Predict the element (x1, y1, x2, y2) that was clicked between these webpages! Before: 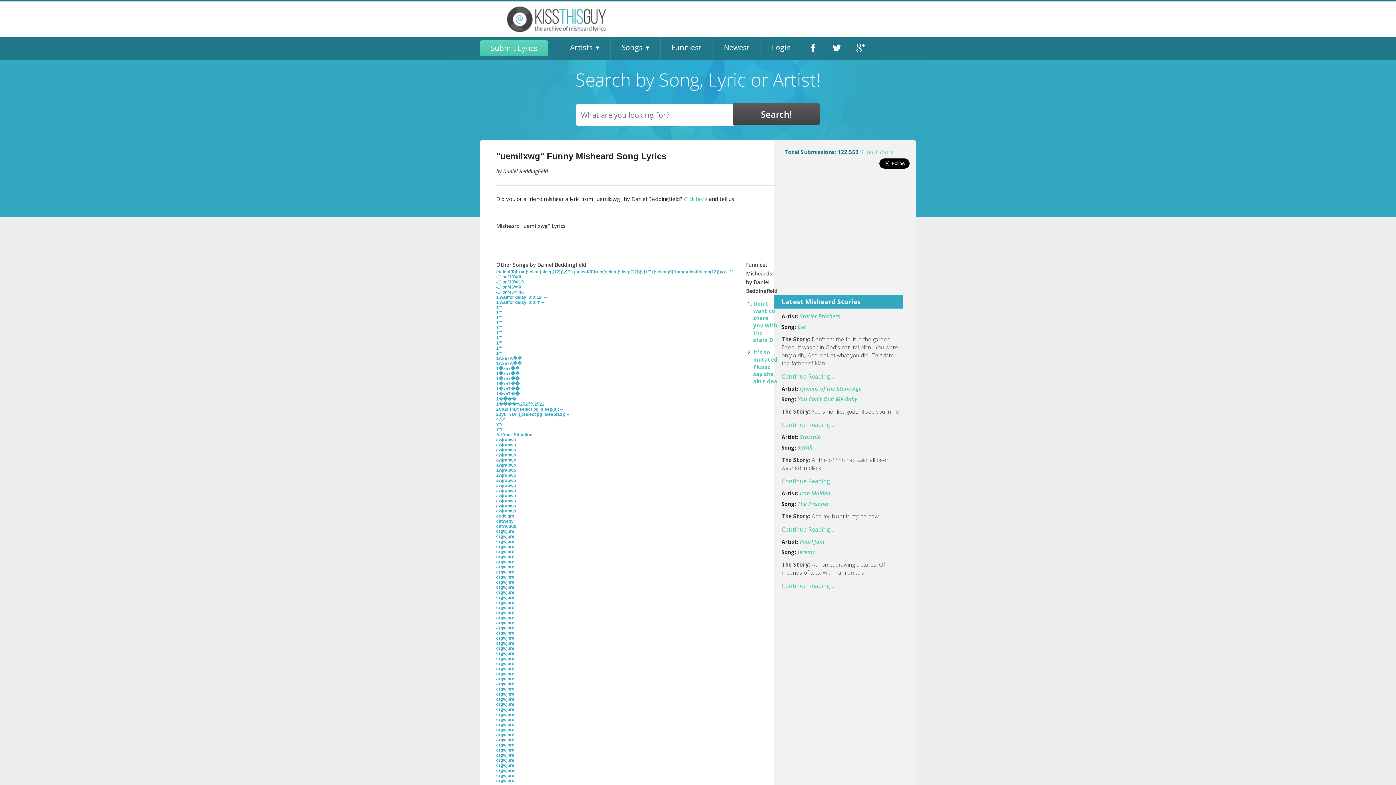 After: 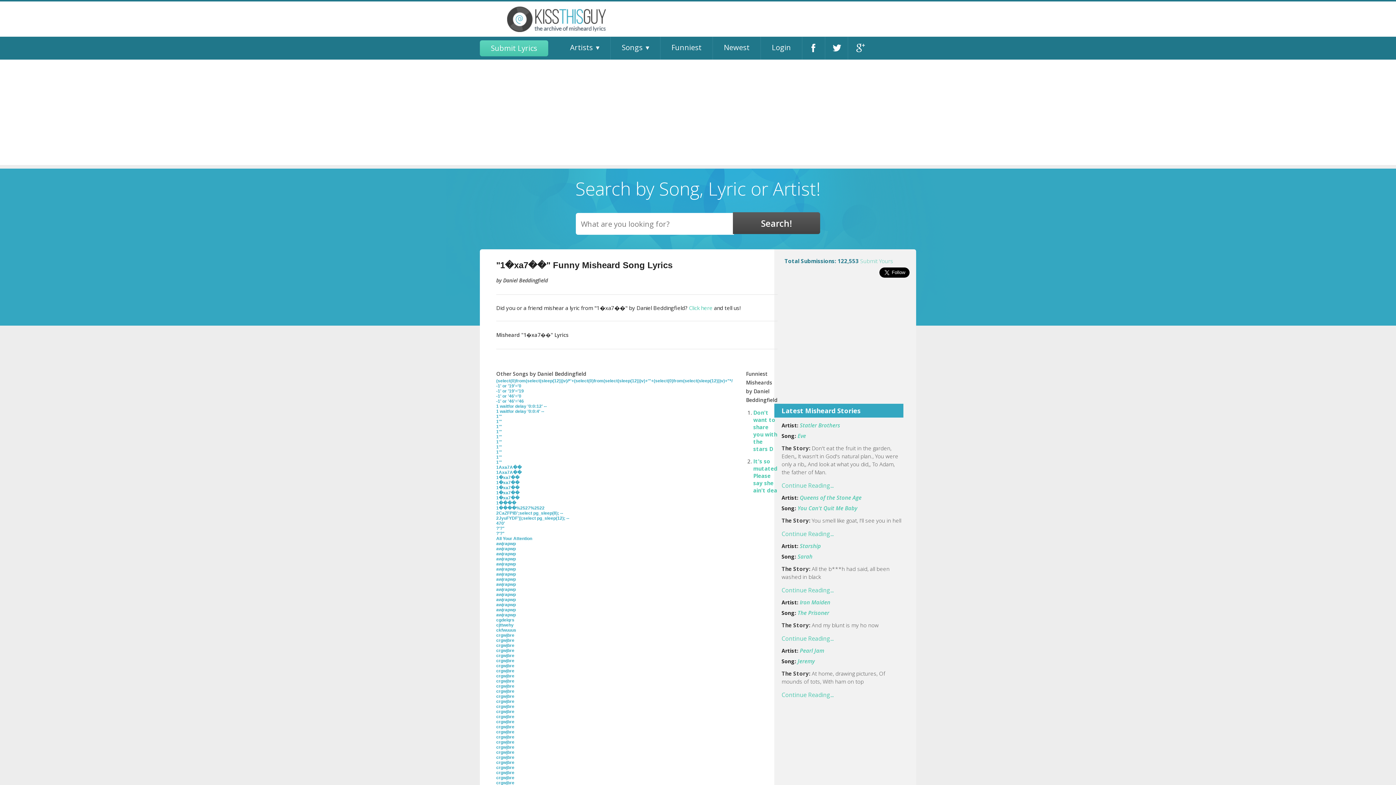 Action: bbox: (496, 381, 519, 386) label: 1�xa7��